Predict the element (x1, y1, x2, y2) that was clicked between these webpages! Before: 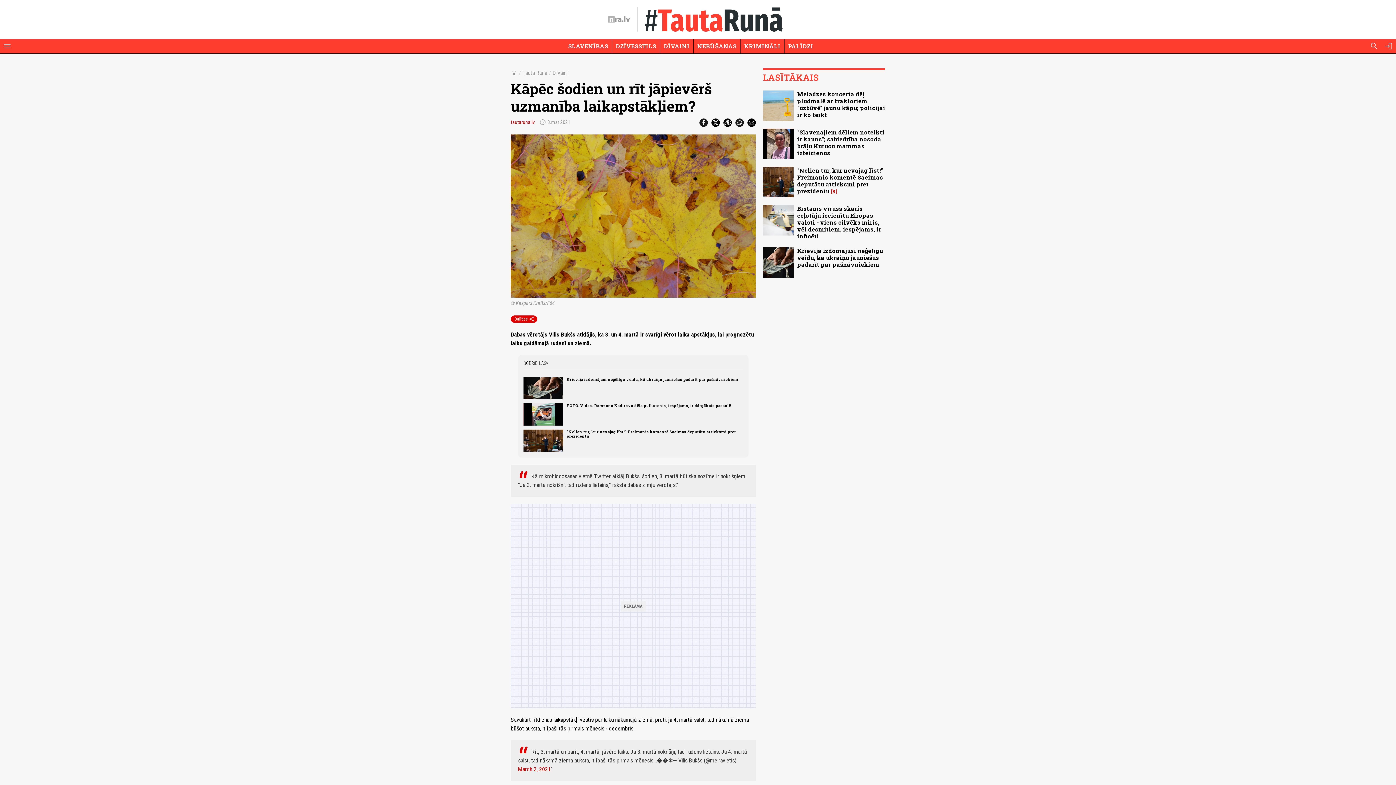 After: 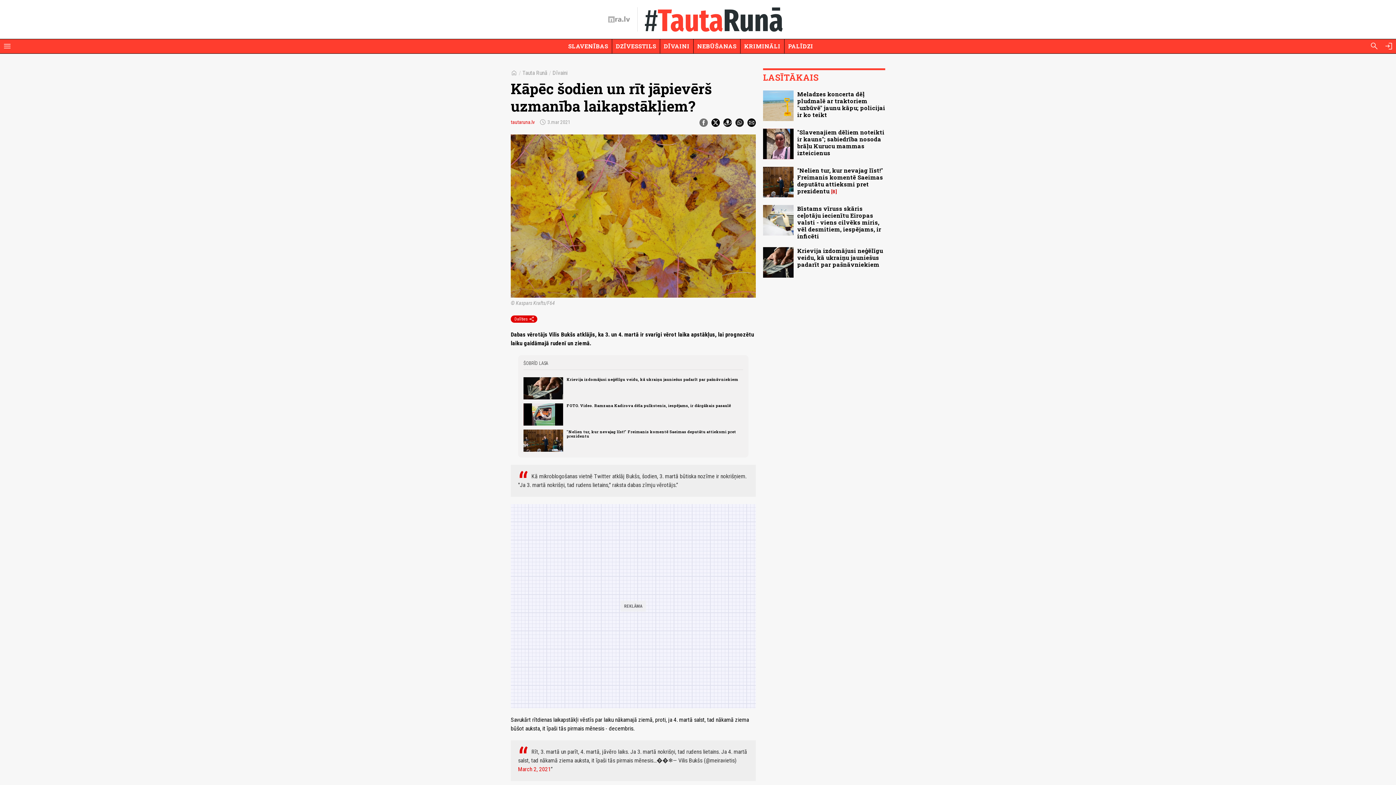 Action: bbox: (699, 118, 708, 126)